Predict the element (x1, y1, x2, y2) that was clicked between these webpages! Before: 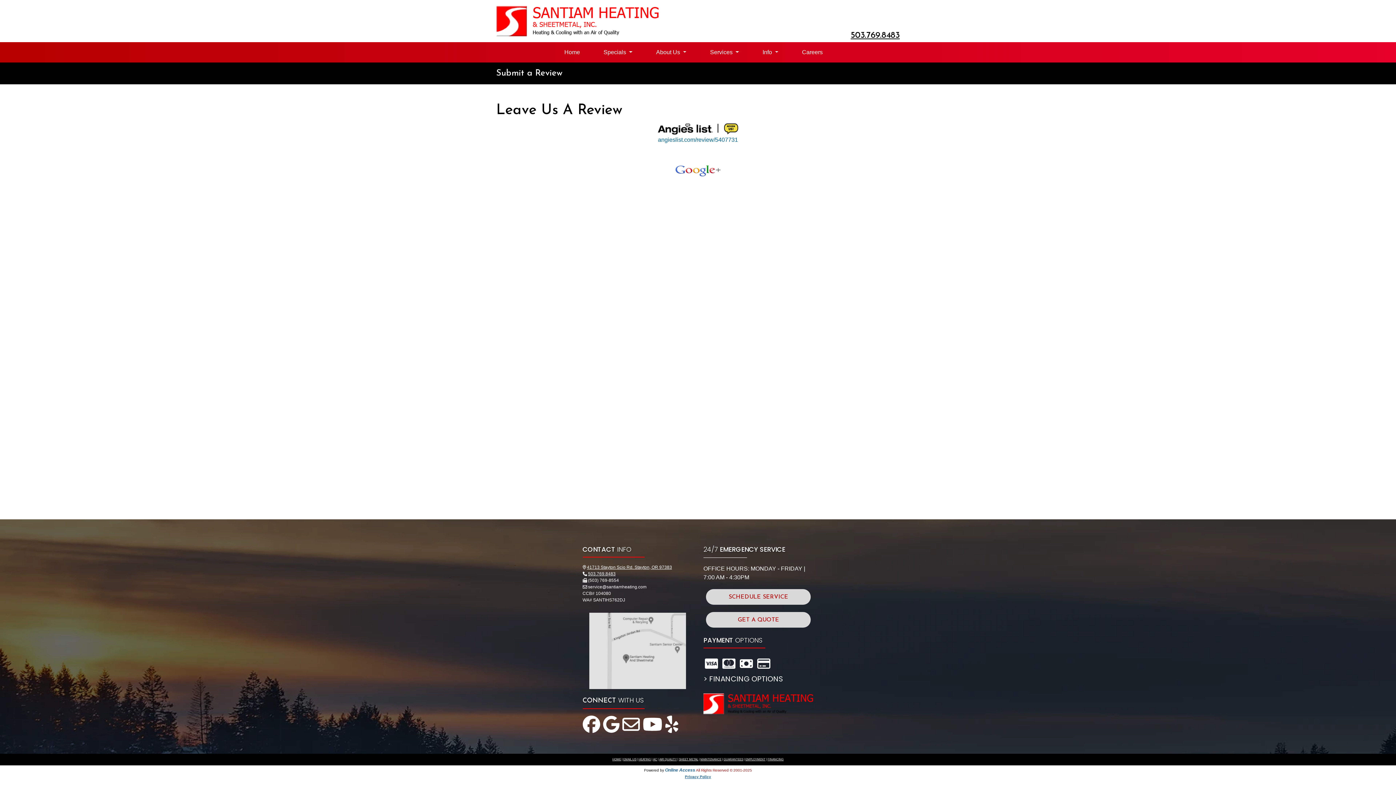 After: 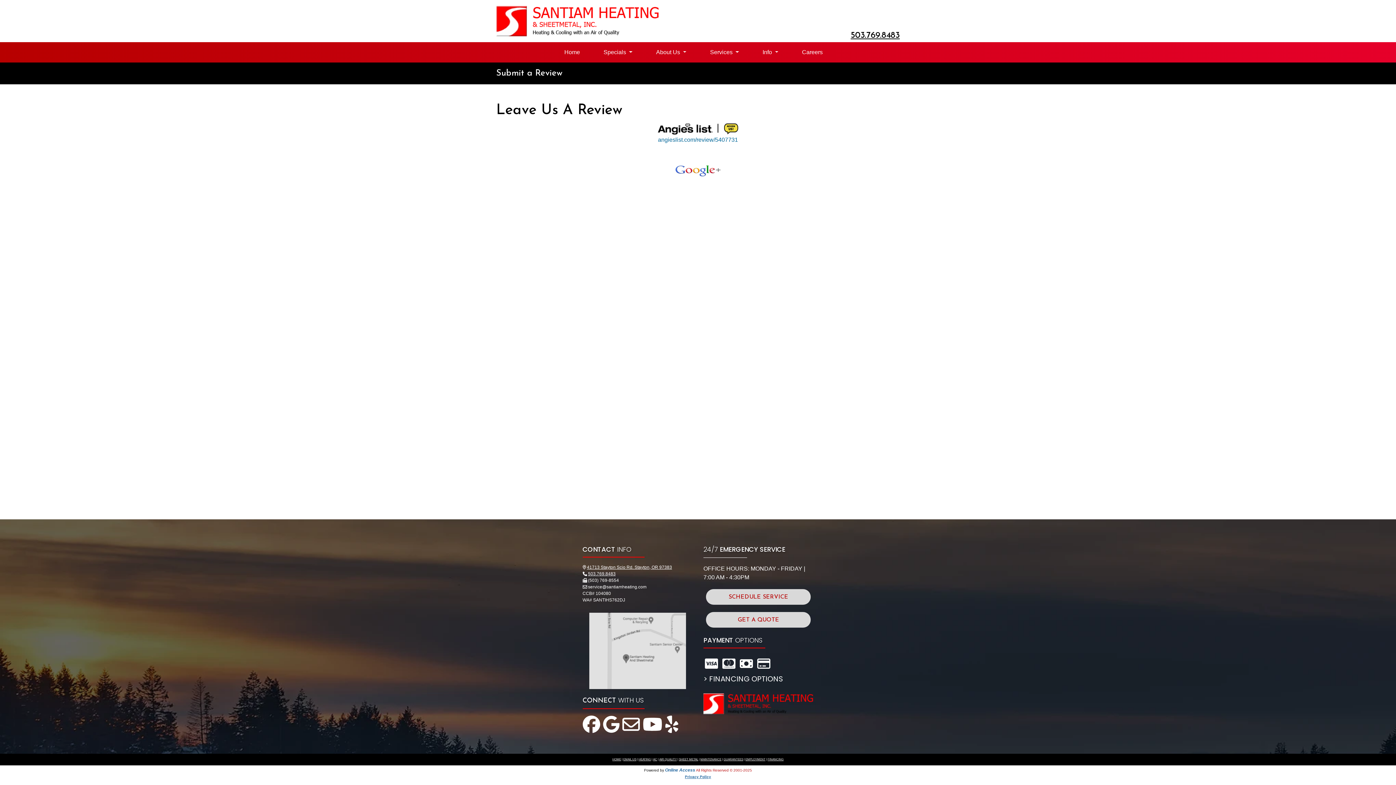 Action: label: SHEET METAL bbox: (679, 758, 698, 761)